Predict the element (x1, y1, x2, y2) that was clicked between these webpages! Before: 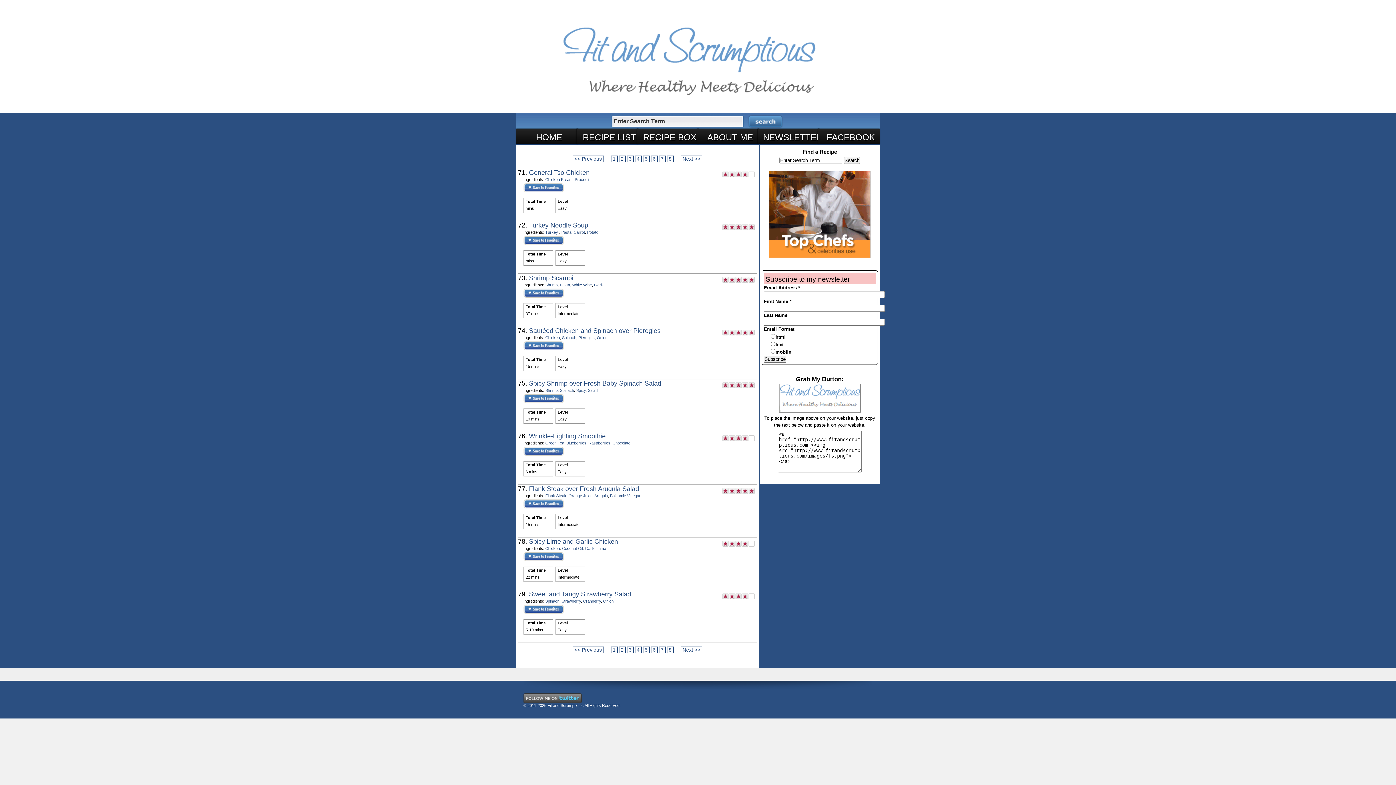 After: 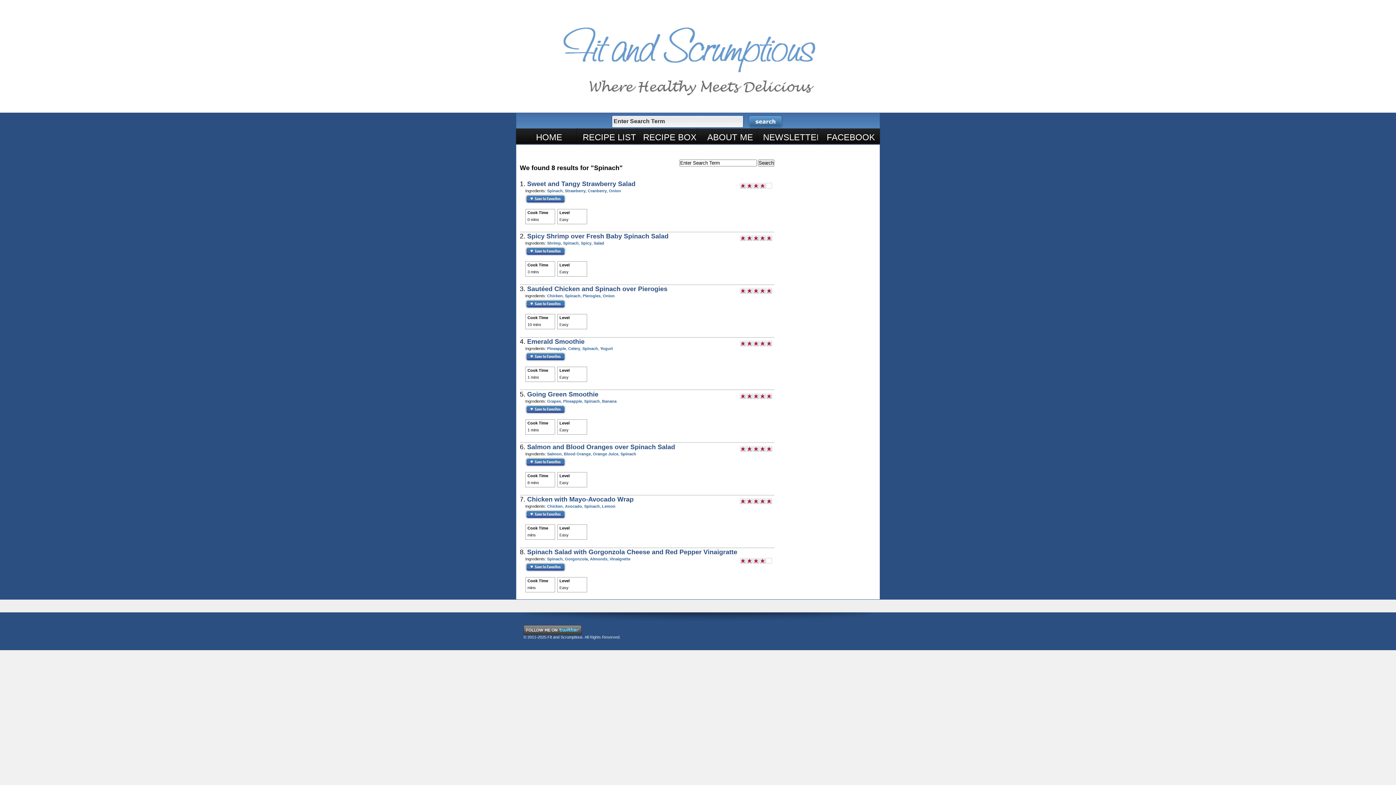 Action: label: Spinach bbox: (560, 388, 574, 392)